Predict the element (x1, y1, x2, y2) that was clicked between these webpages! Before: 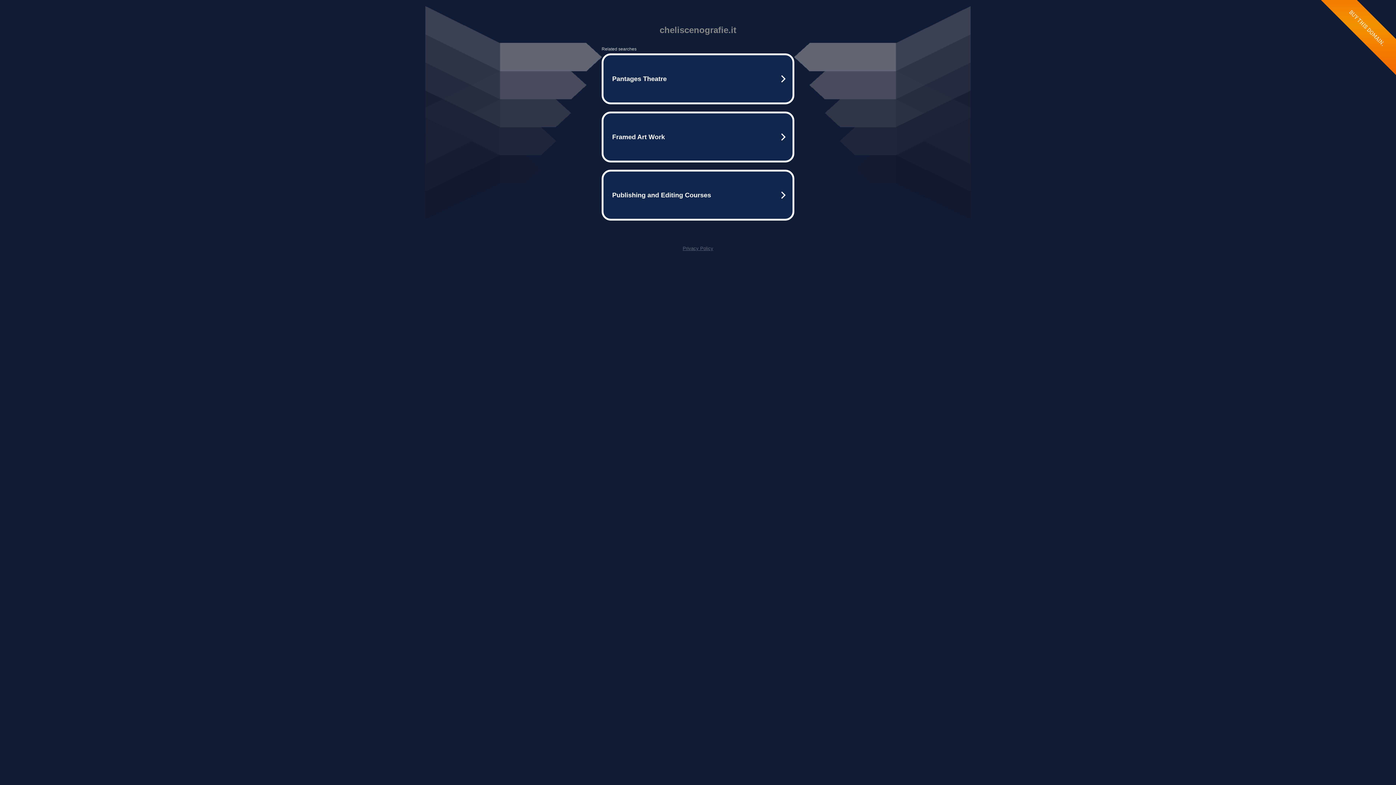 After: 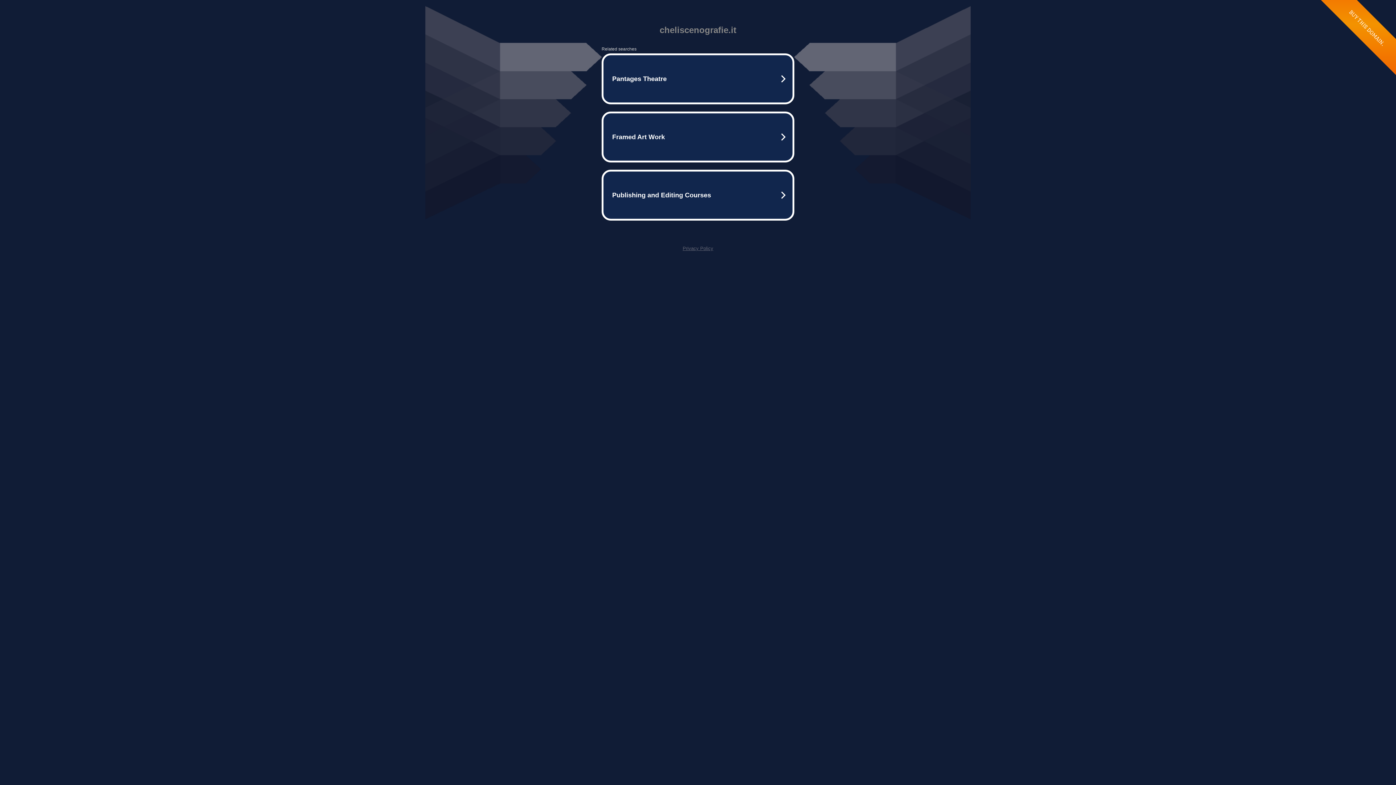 Action: label: Privacy Policy bbox: (682, 245, 713, 251)